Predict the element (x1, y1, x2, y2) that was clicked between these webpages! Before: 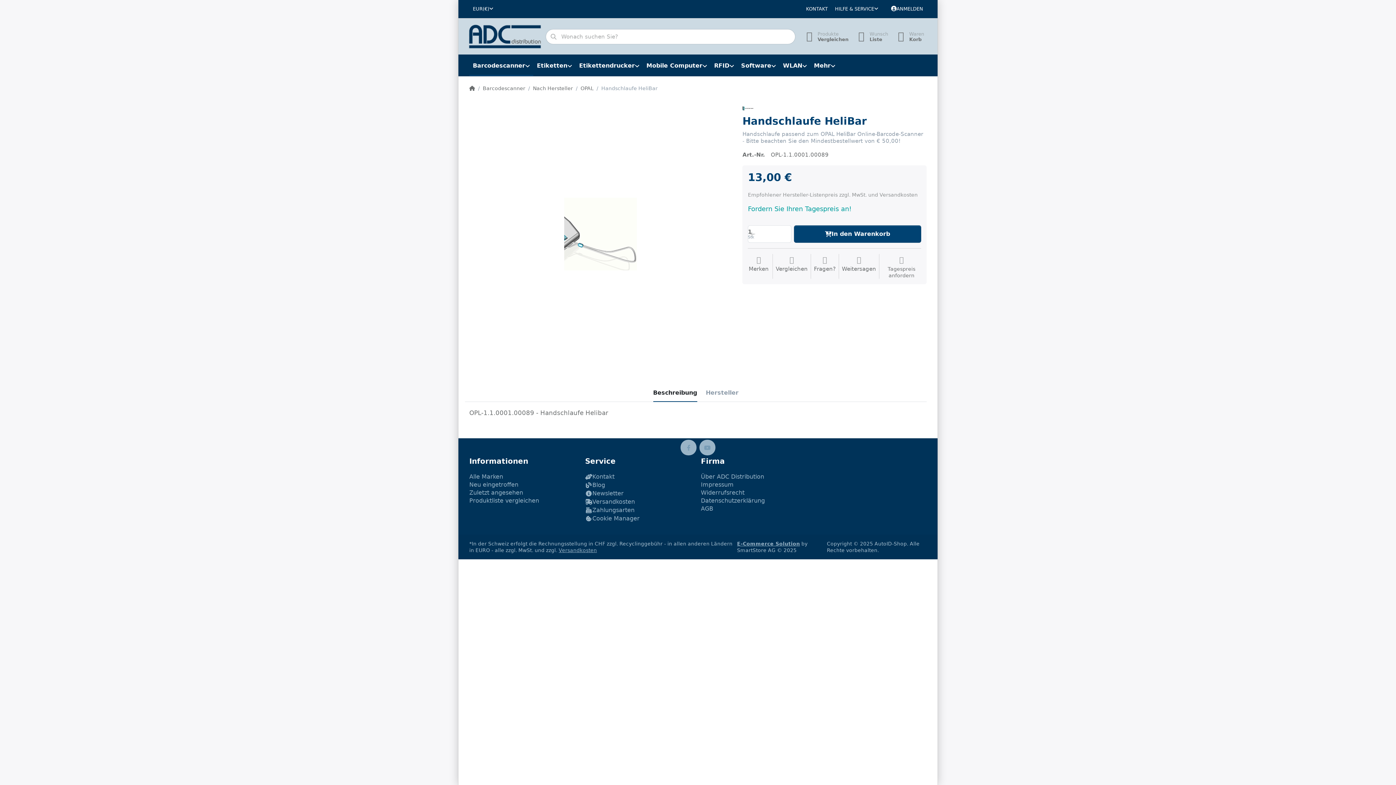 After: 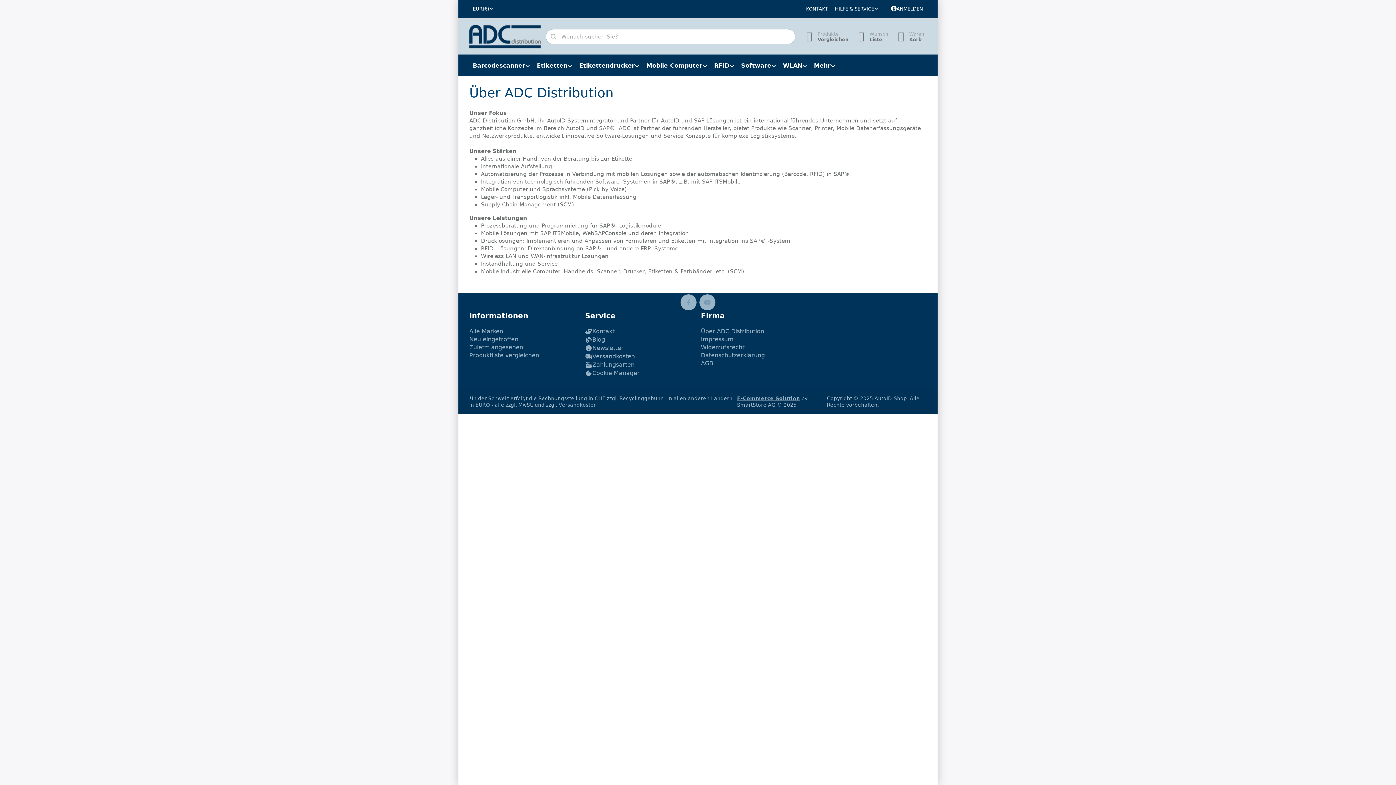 Action: bbox: (701, 472, 764, 480) label: Über ADC Distribution